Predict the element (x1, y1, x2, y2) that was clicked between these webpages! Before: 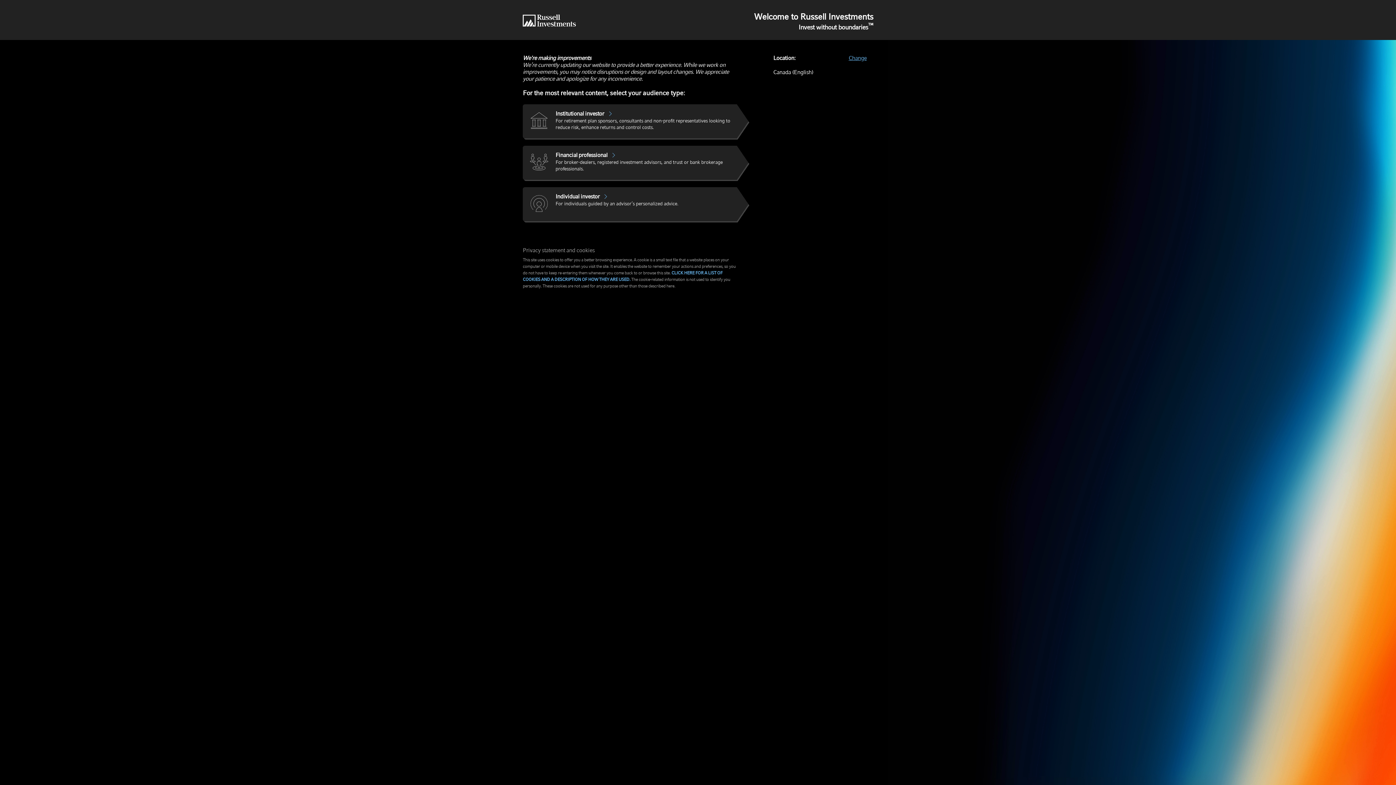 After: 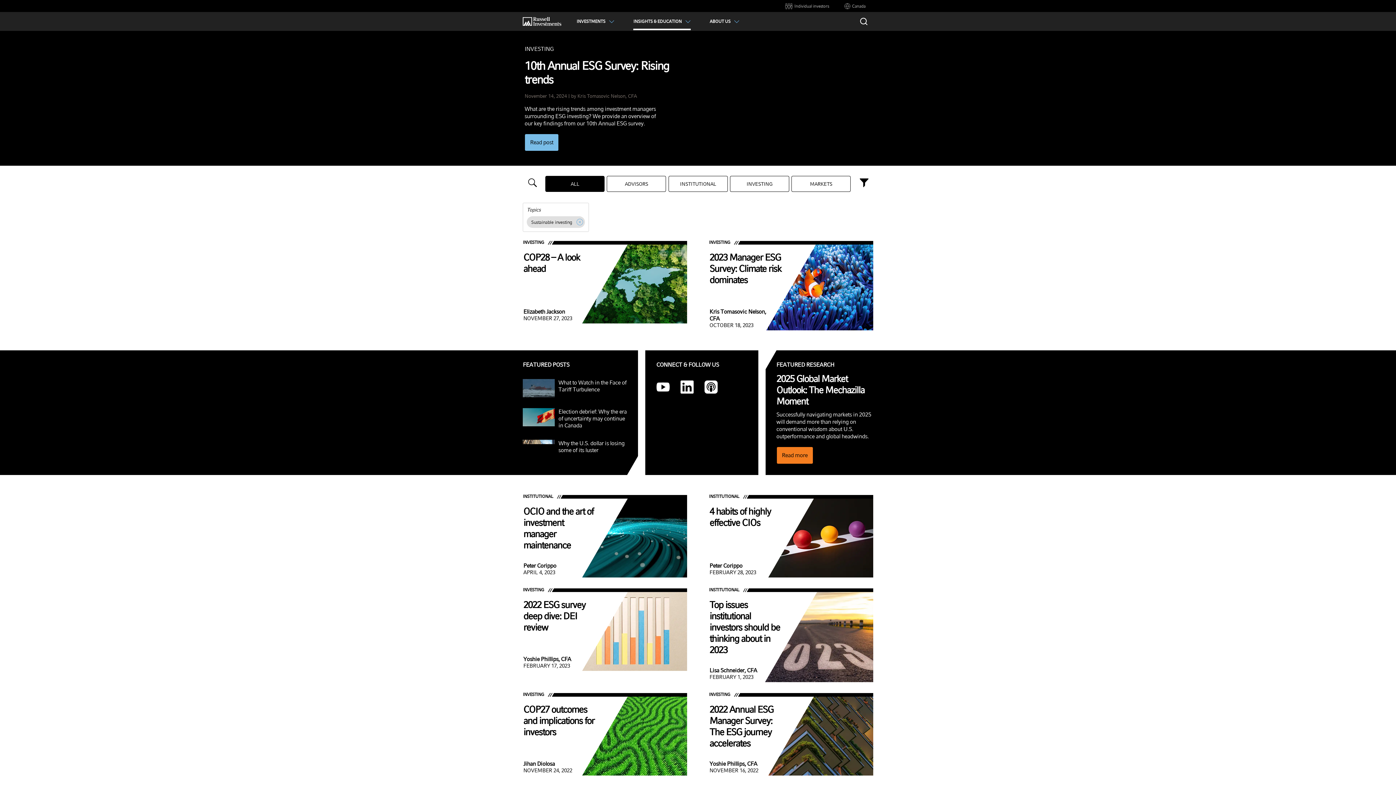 Action: label: Individual investor
For individuals guided by an advisor’s personalized advice. bbox: (522, 187, 736, 221)